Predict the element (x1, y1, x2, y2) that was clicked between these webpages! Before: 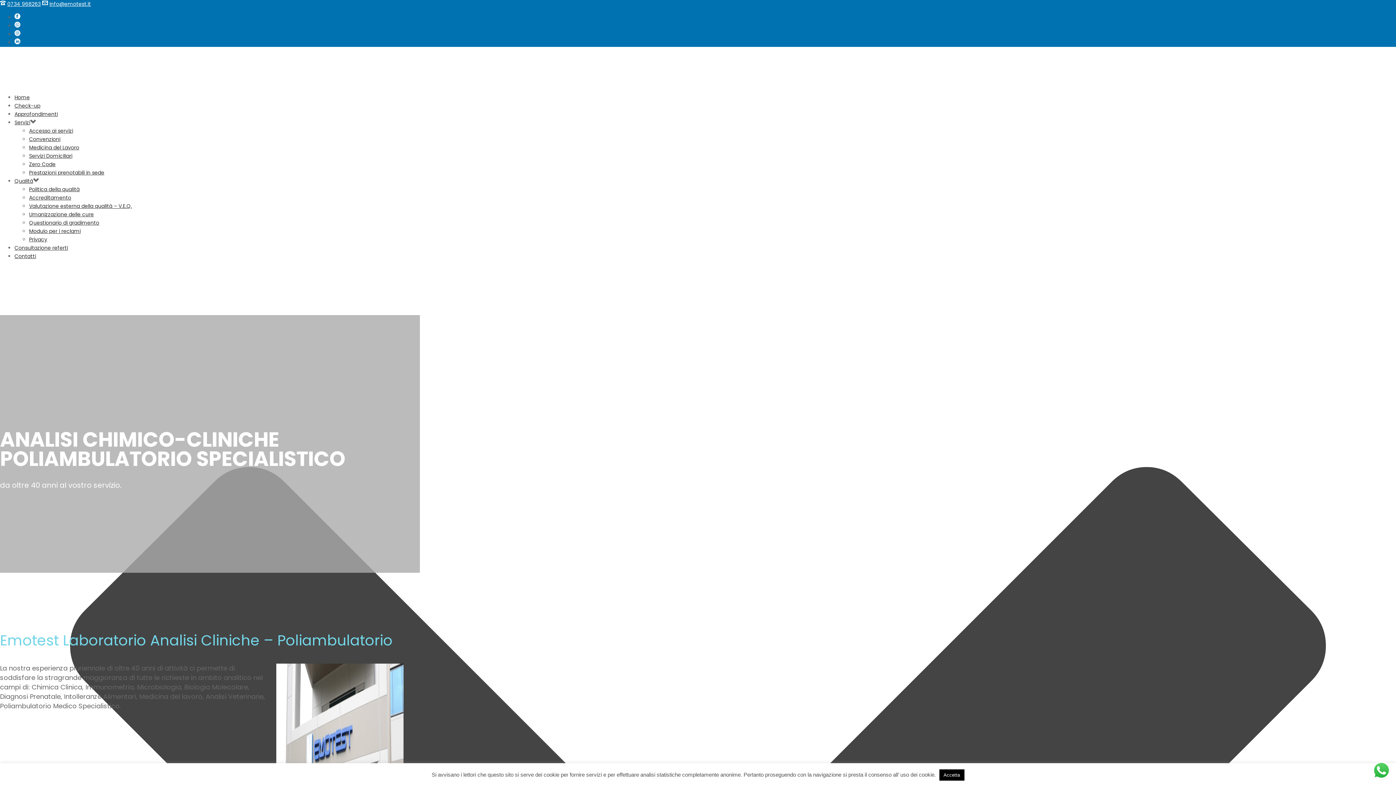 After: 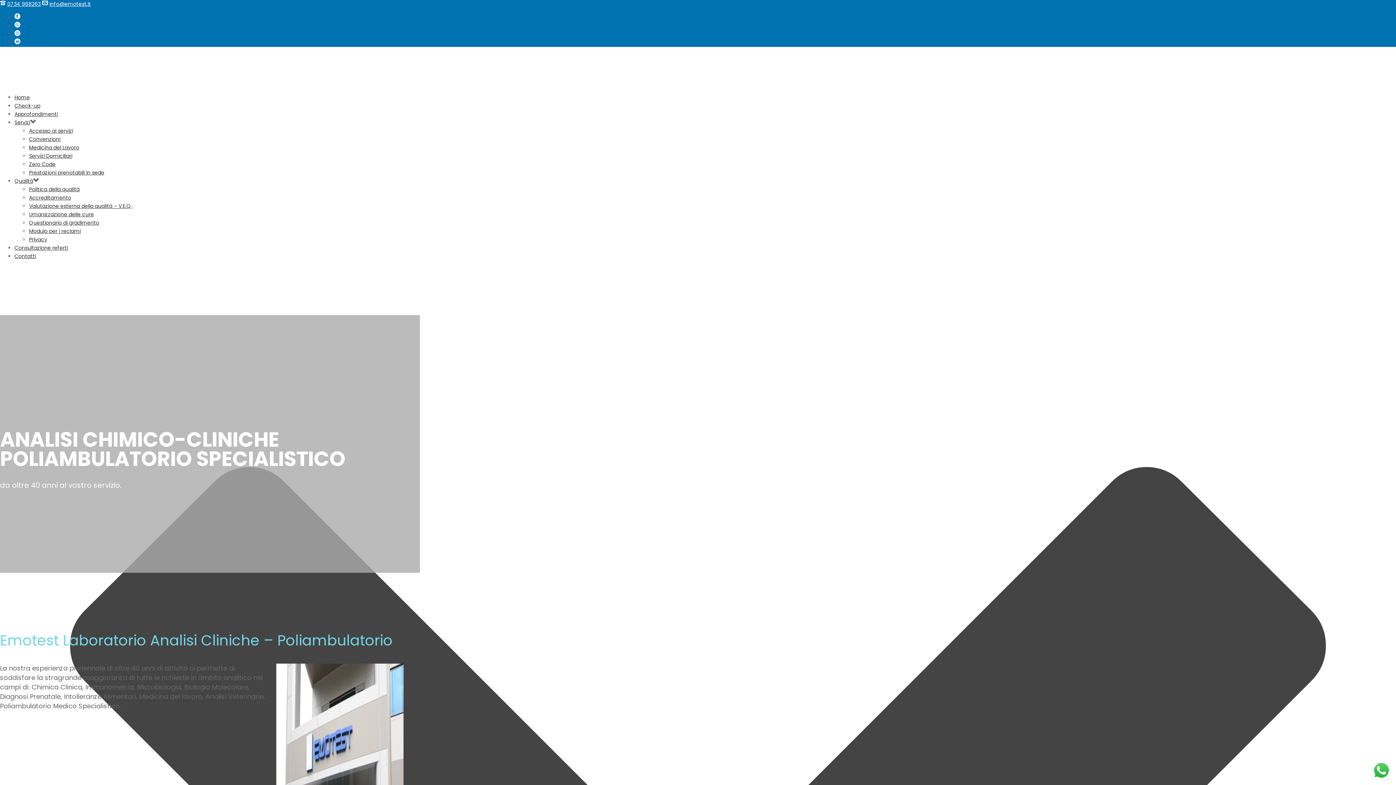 Action: bbox: (939, 769, 964, 781) label: Accetta